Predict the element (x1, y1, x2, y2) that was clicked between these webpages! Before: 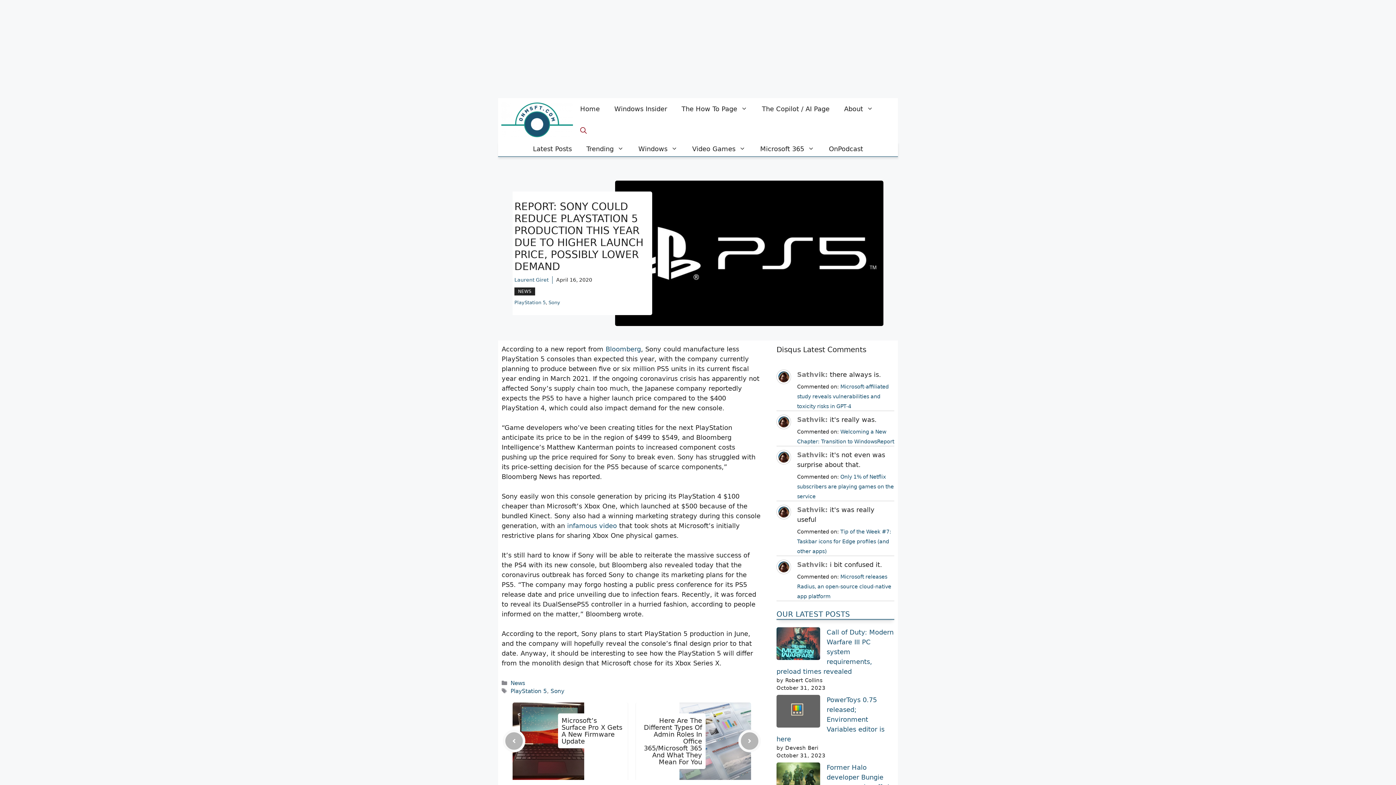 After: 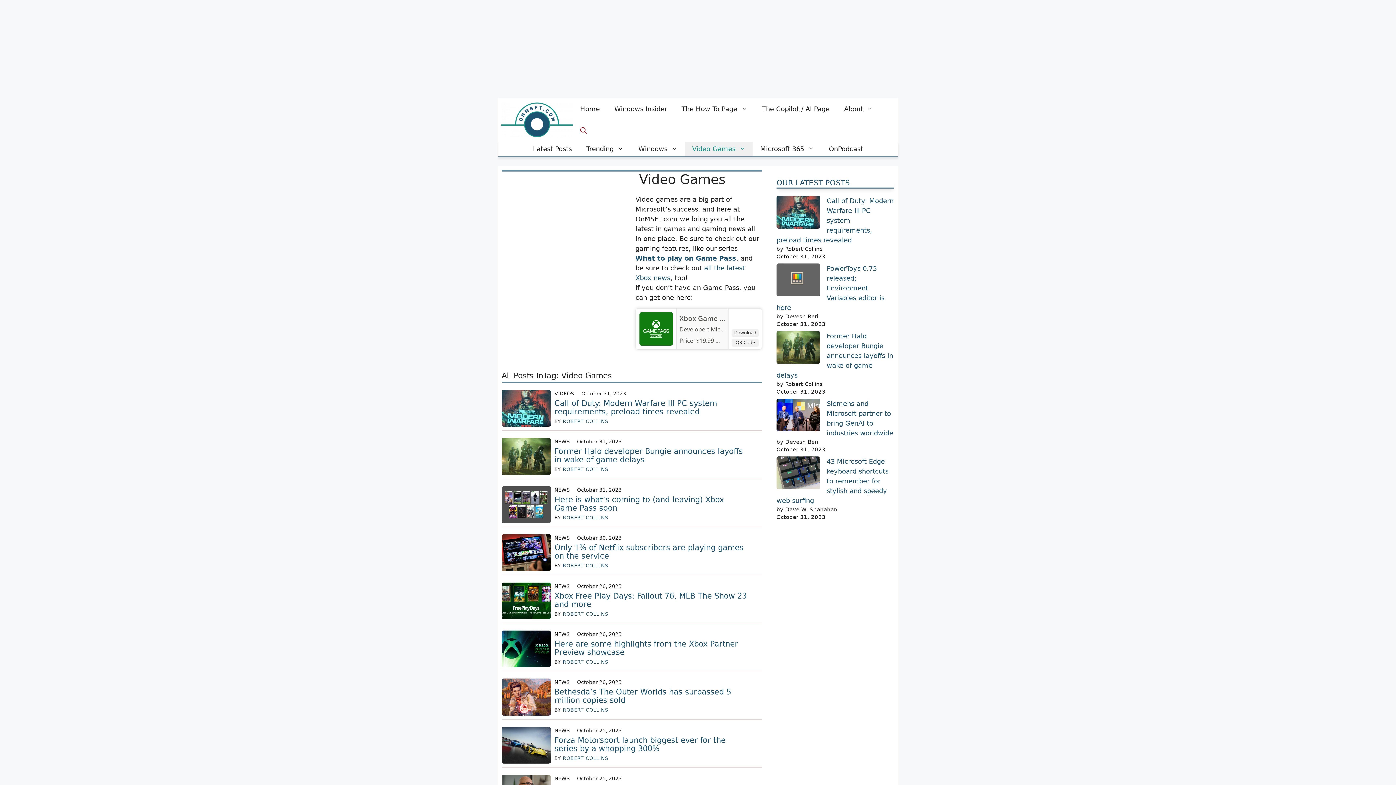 Action: label: Video Games bbox: (685, 141, 753, 156)